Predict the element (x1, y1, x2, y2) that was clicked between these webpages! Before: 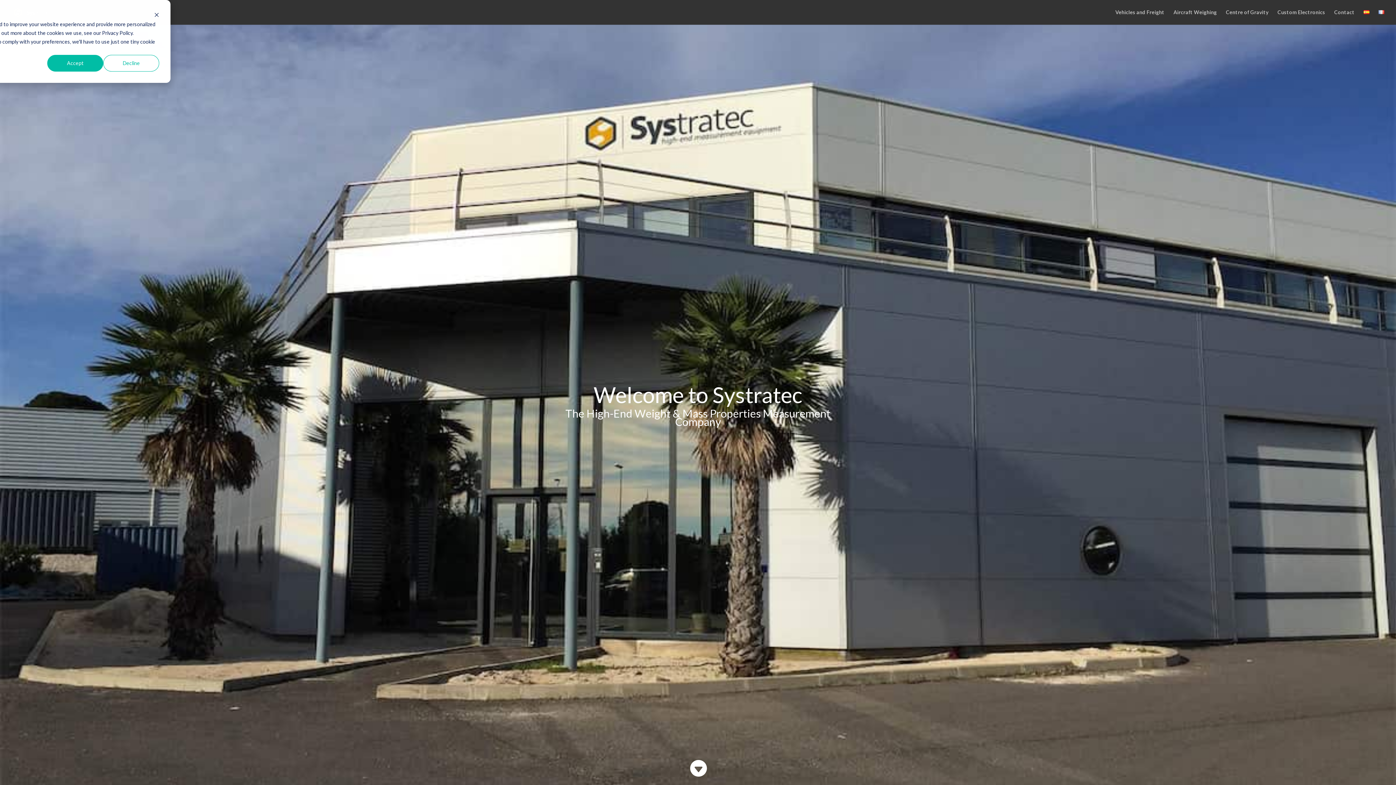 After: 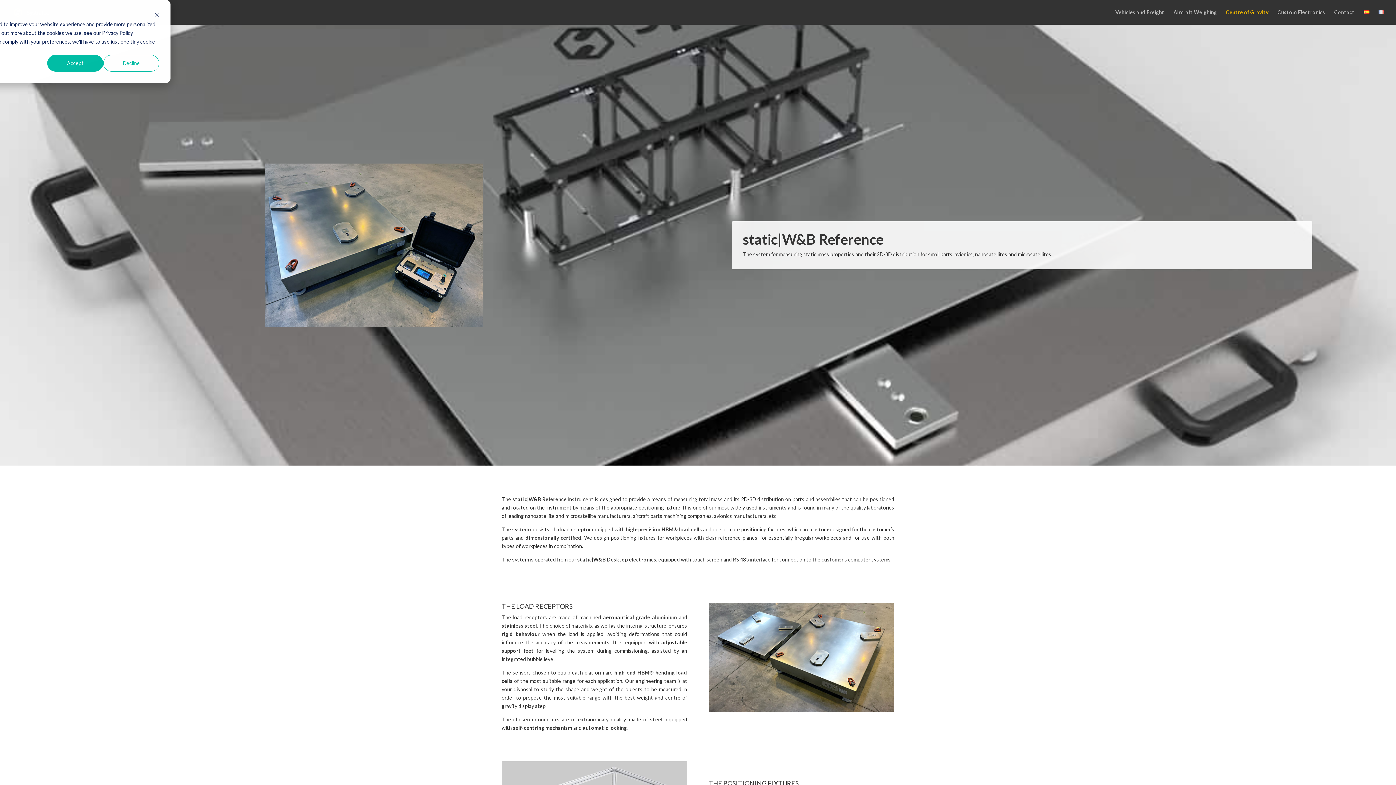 Action: label: Centre of Gravity bbox: (1226, 9, 1268, 24)